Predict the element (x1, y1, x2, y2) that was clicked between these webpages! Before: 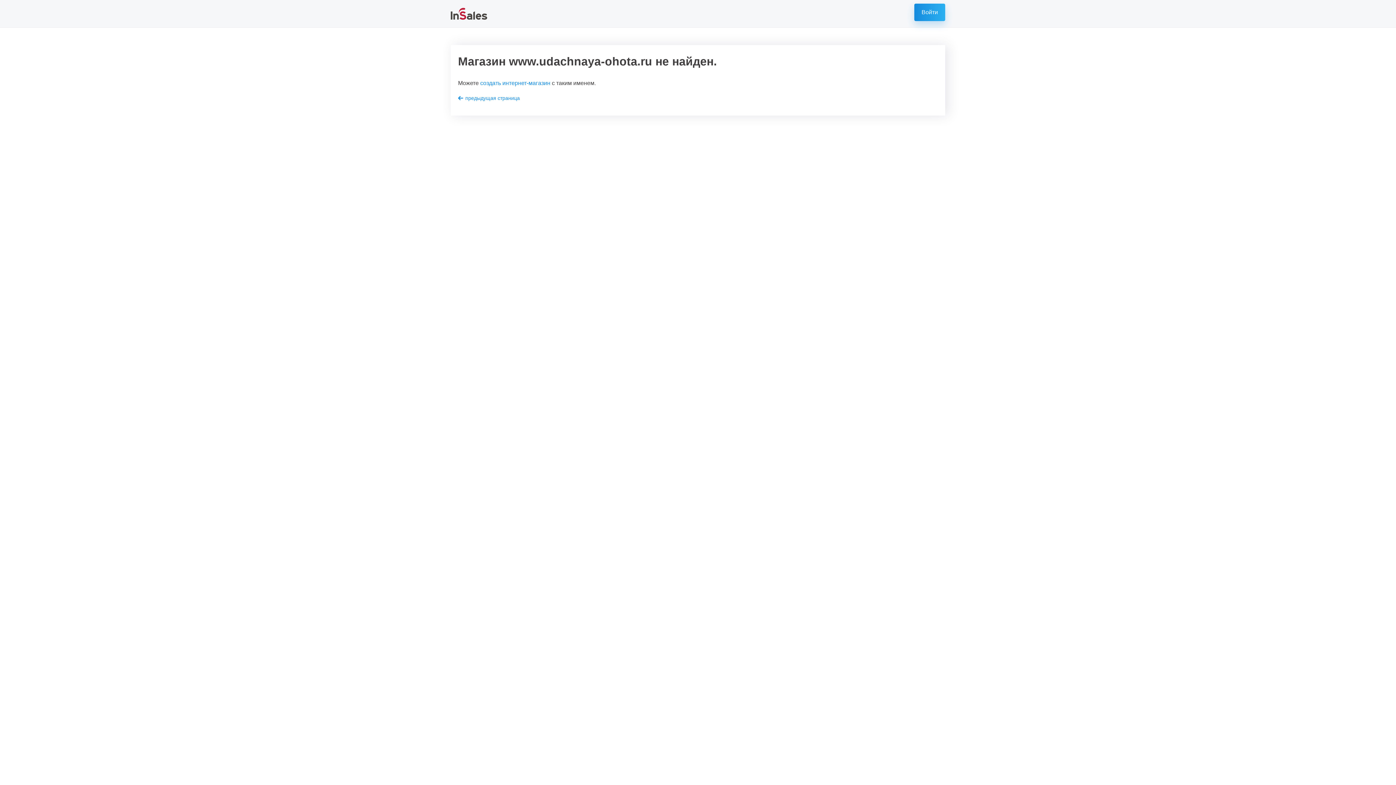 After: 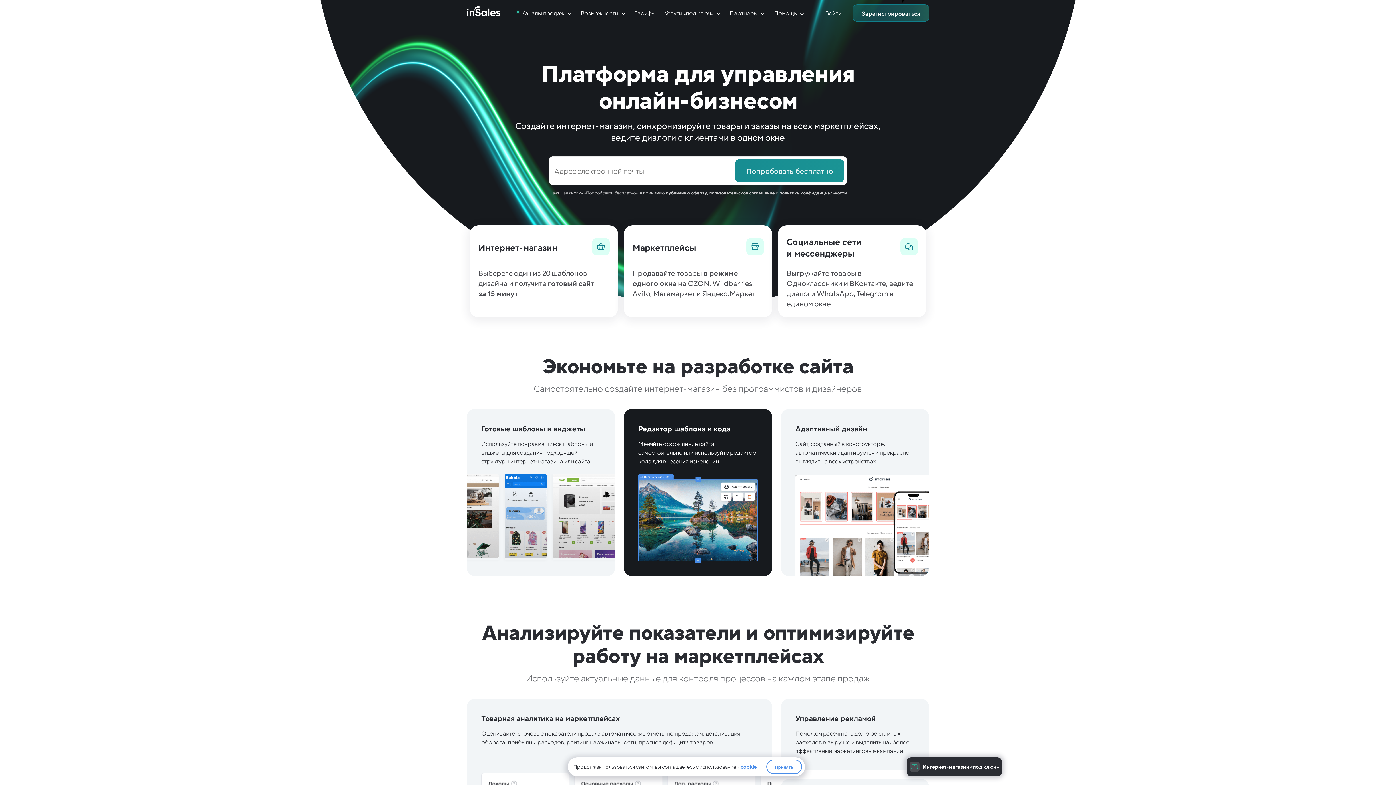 Action: bbox: (480, 80, 550, 86) label: создать интернет-магазин